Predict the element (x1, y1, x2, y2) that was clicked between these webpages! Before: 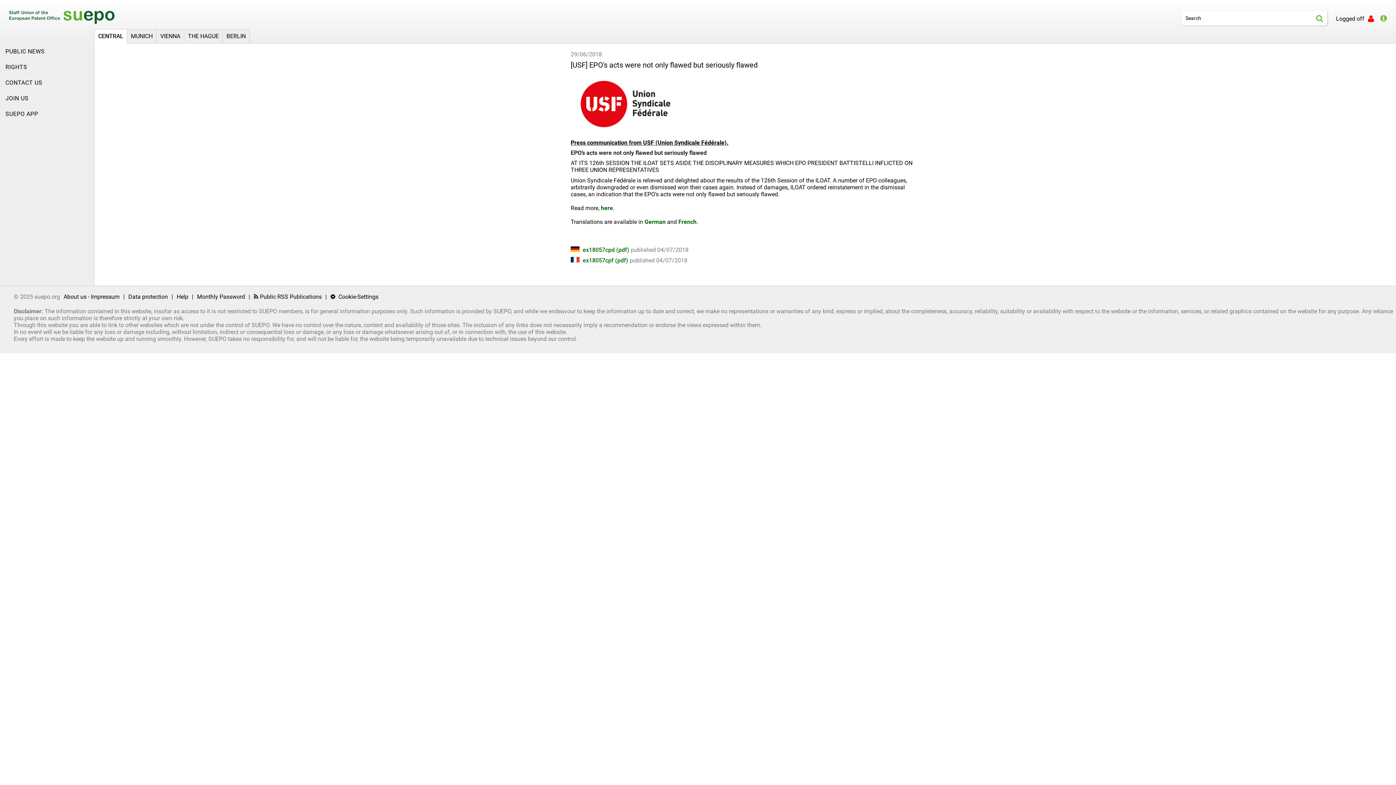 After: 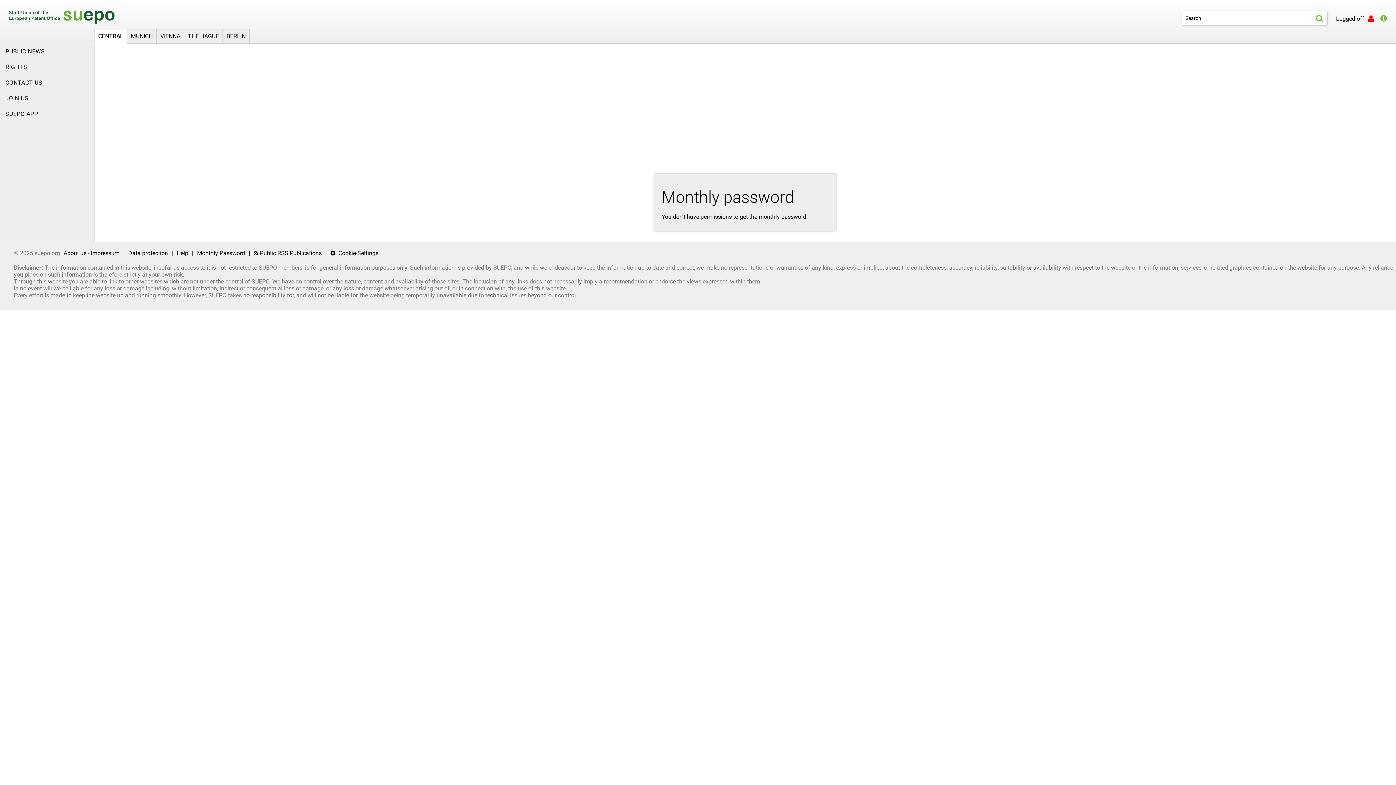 Action: label: Monthly Password bbox: (197, 286, 245, 308)